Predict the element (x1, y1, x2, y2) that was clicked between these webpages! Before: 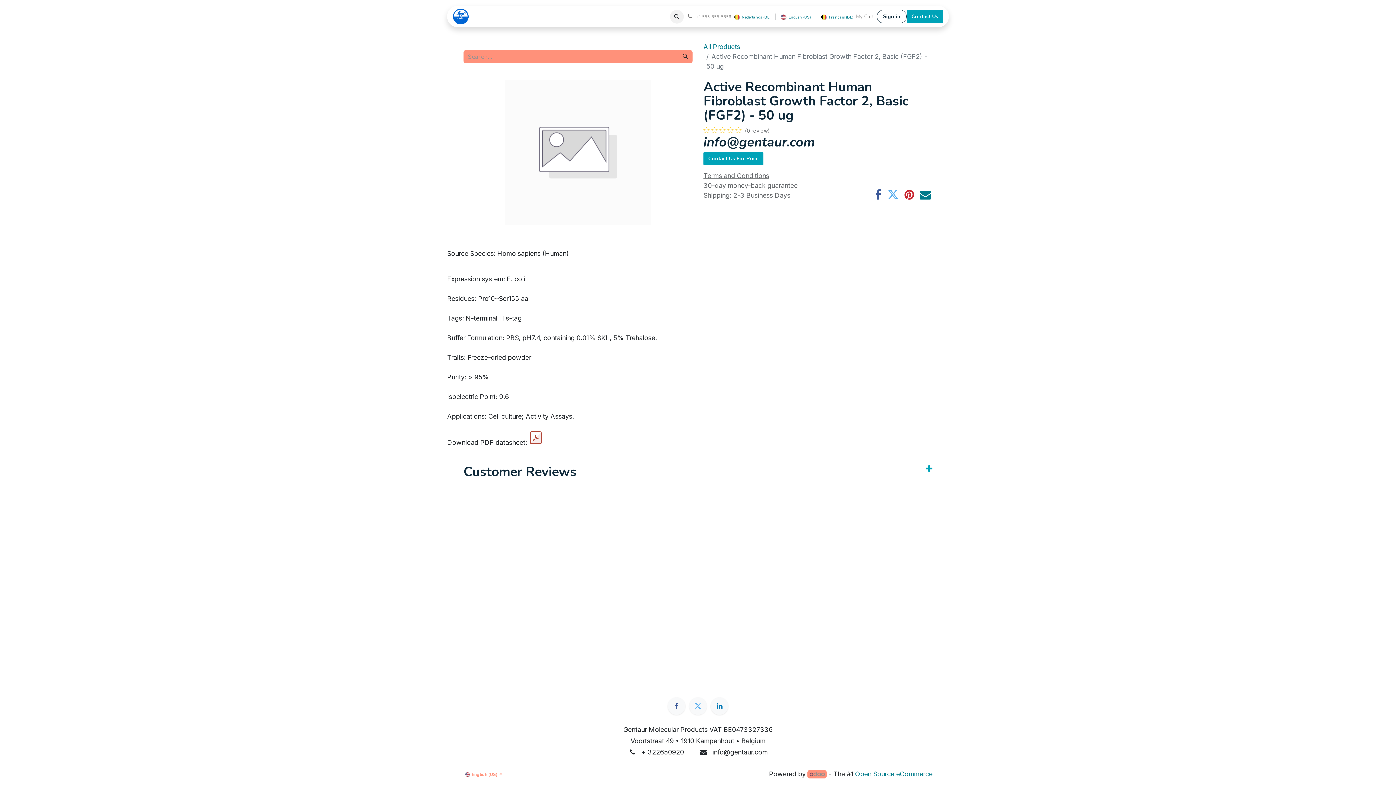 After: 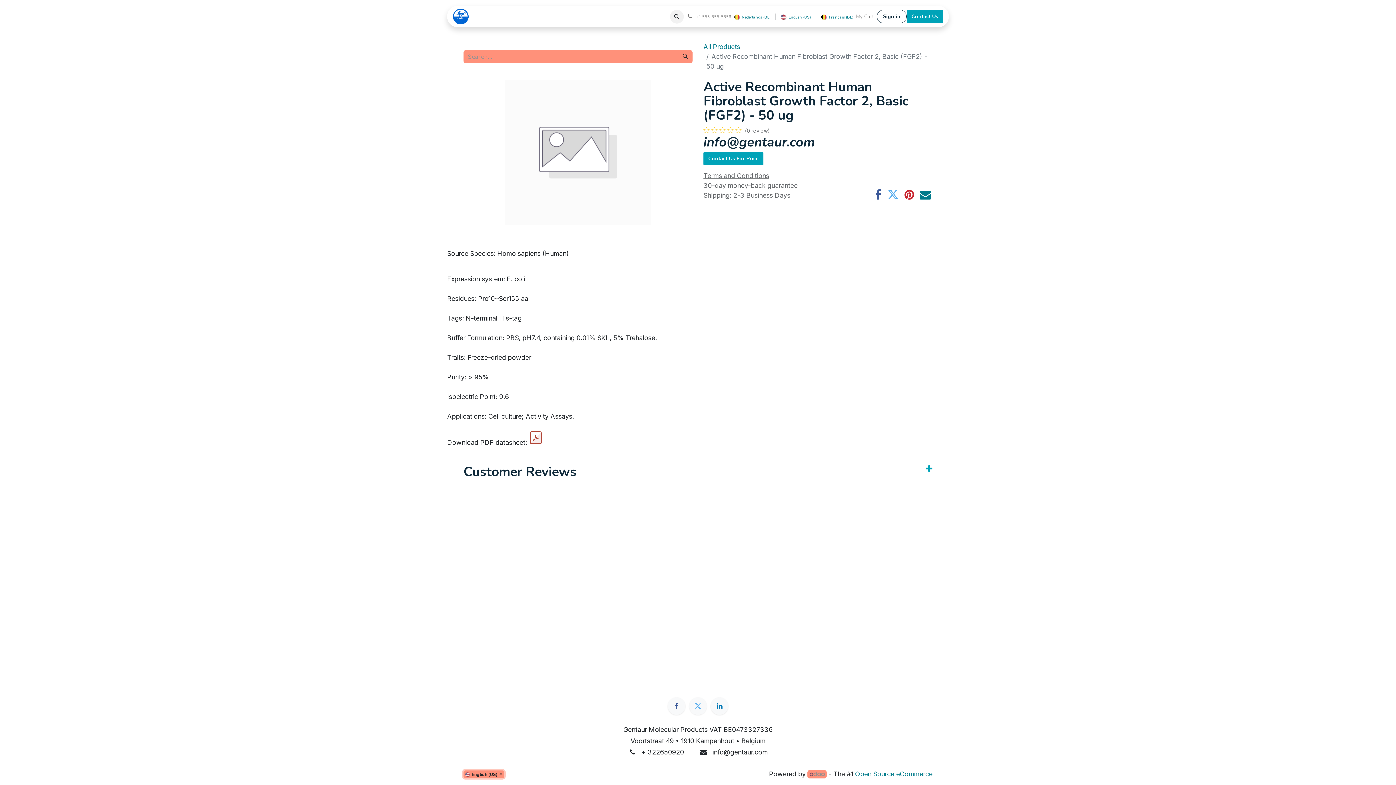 Action: bbox: (463, 770, 504, 778) label:  English (US) 